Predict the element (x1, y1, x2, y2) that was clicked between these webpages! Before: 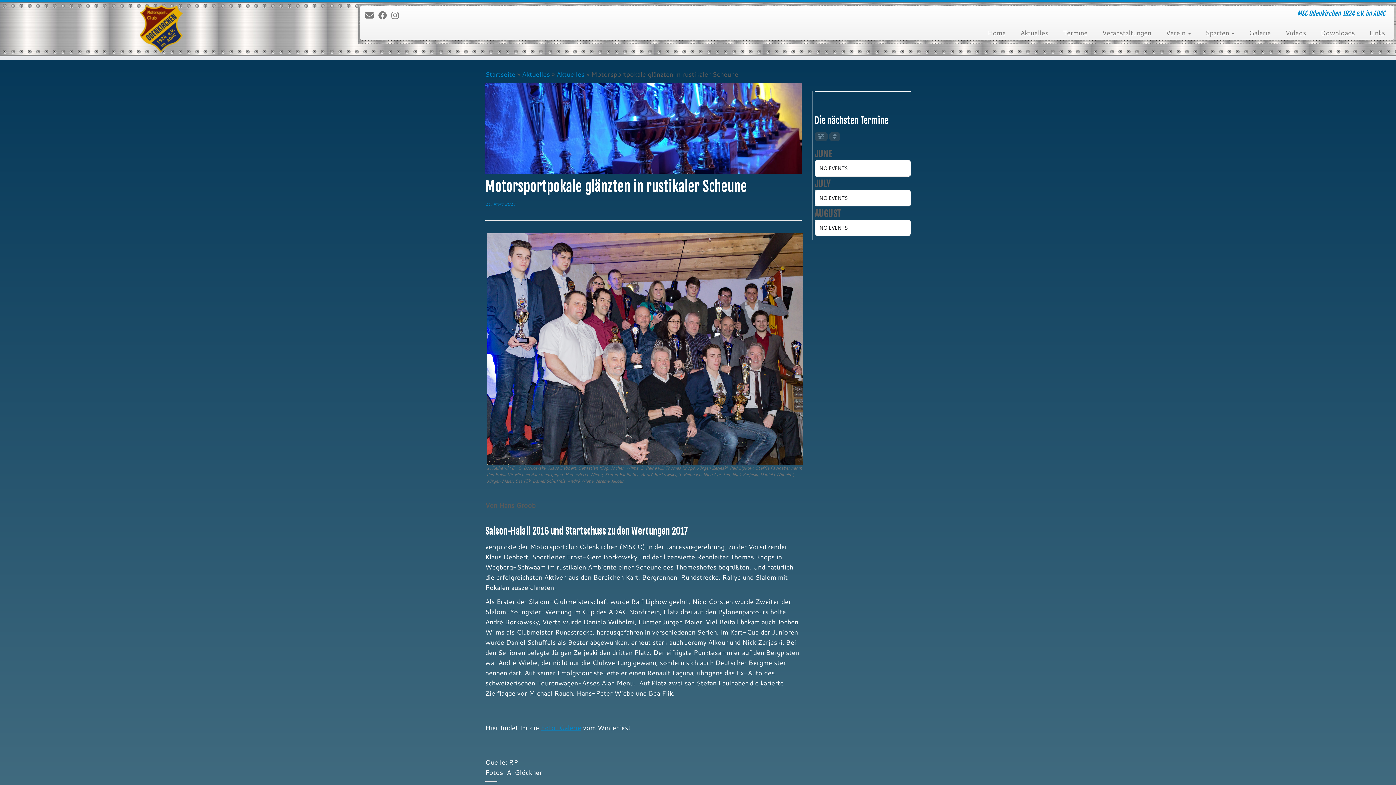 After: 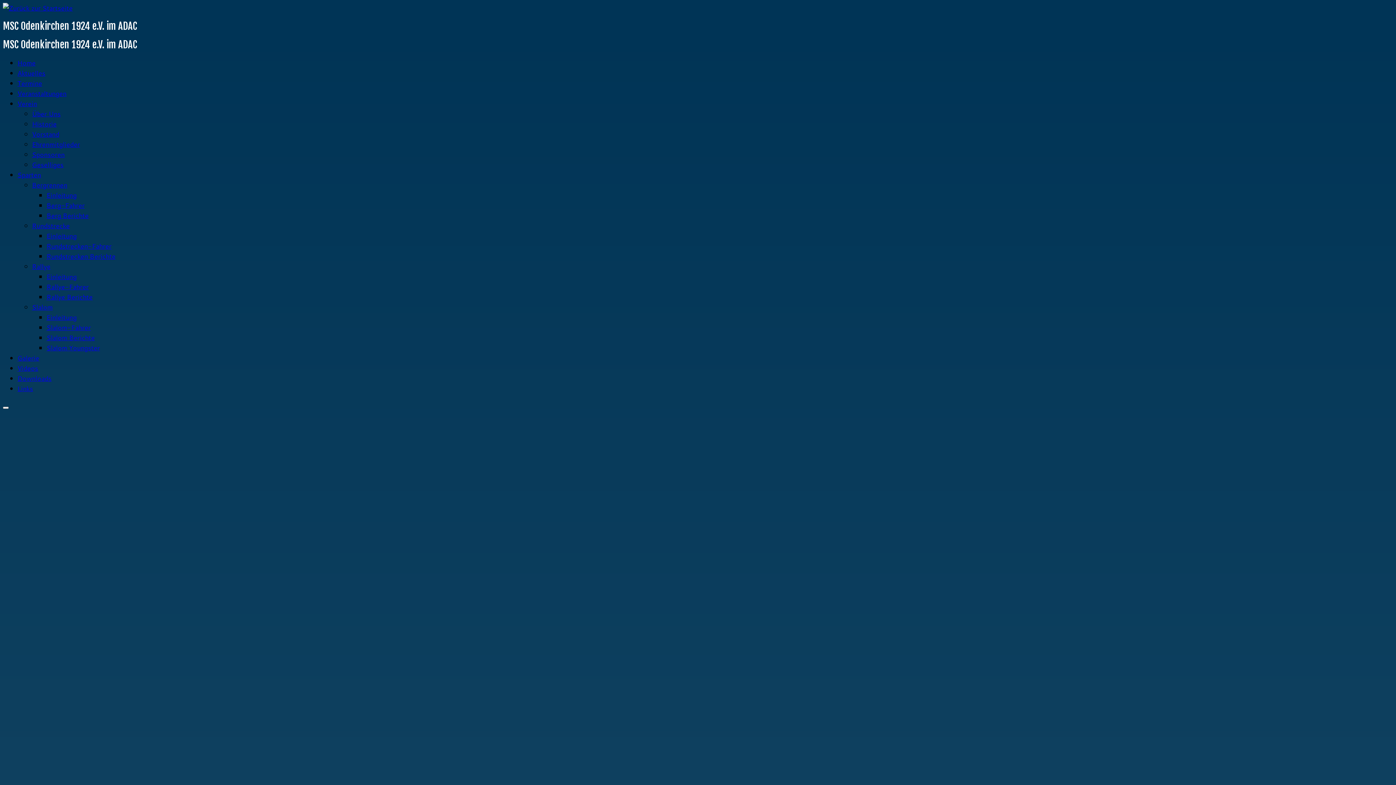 Action: label: Startseite bbox: (485, 69, 515, 78)